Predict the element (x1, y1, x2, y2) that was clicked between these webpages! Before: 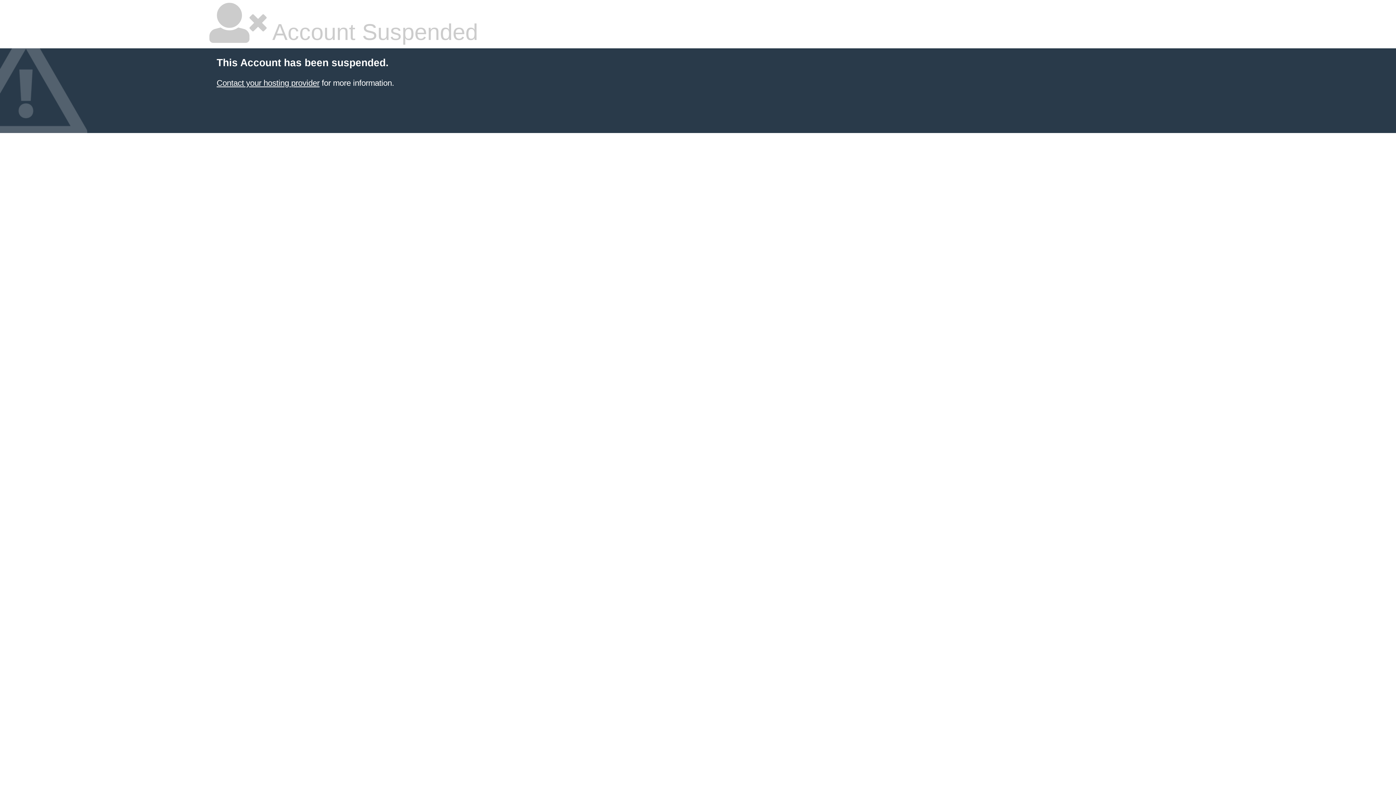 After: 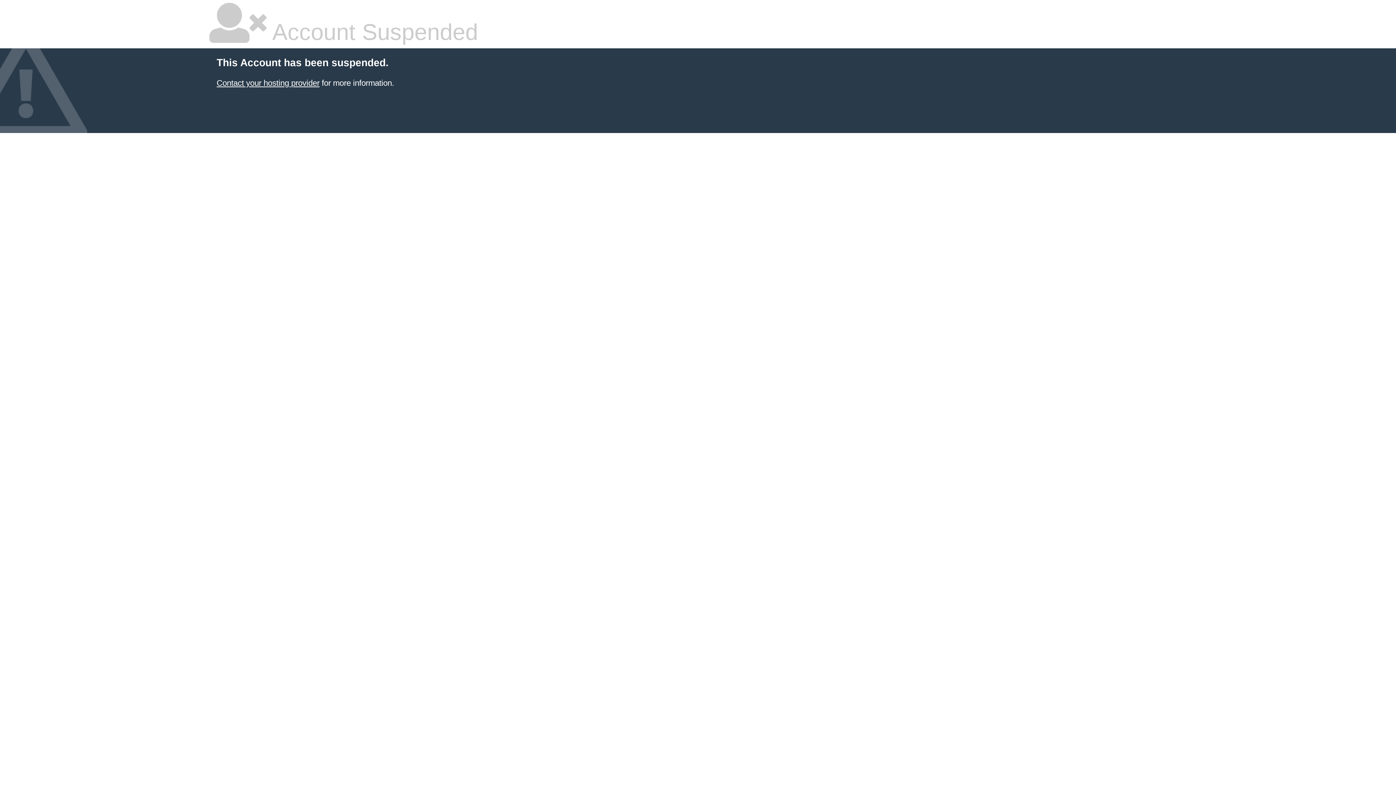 Action: bbox: (216, 78, 319, 87) label: Contact your hosting provider